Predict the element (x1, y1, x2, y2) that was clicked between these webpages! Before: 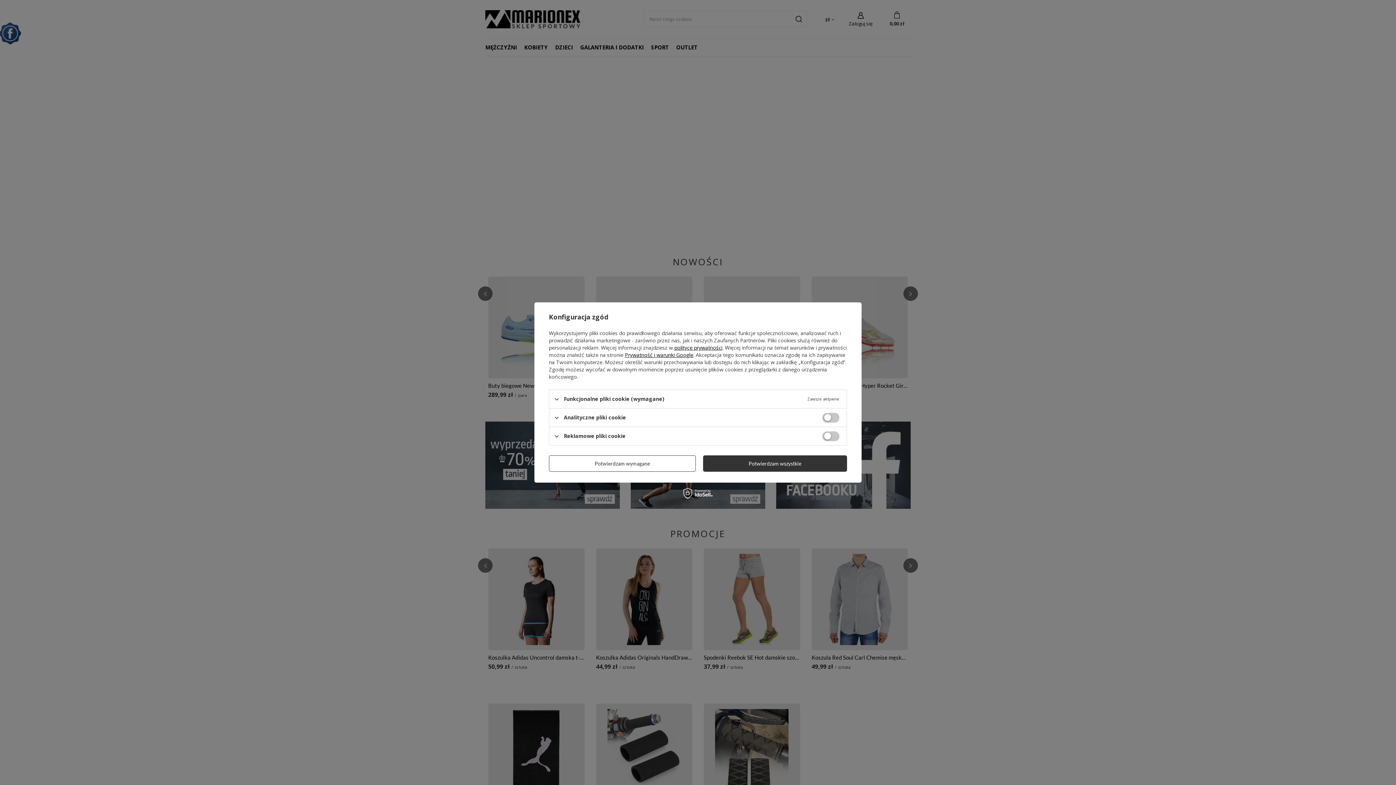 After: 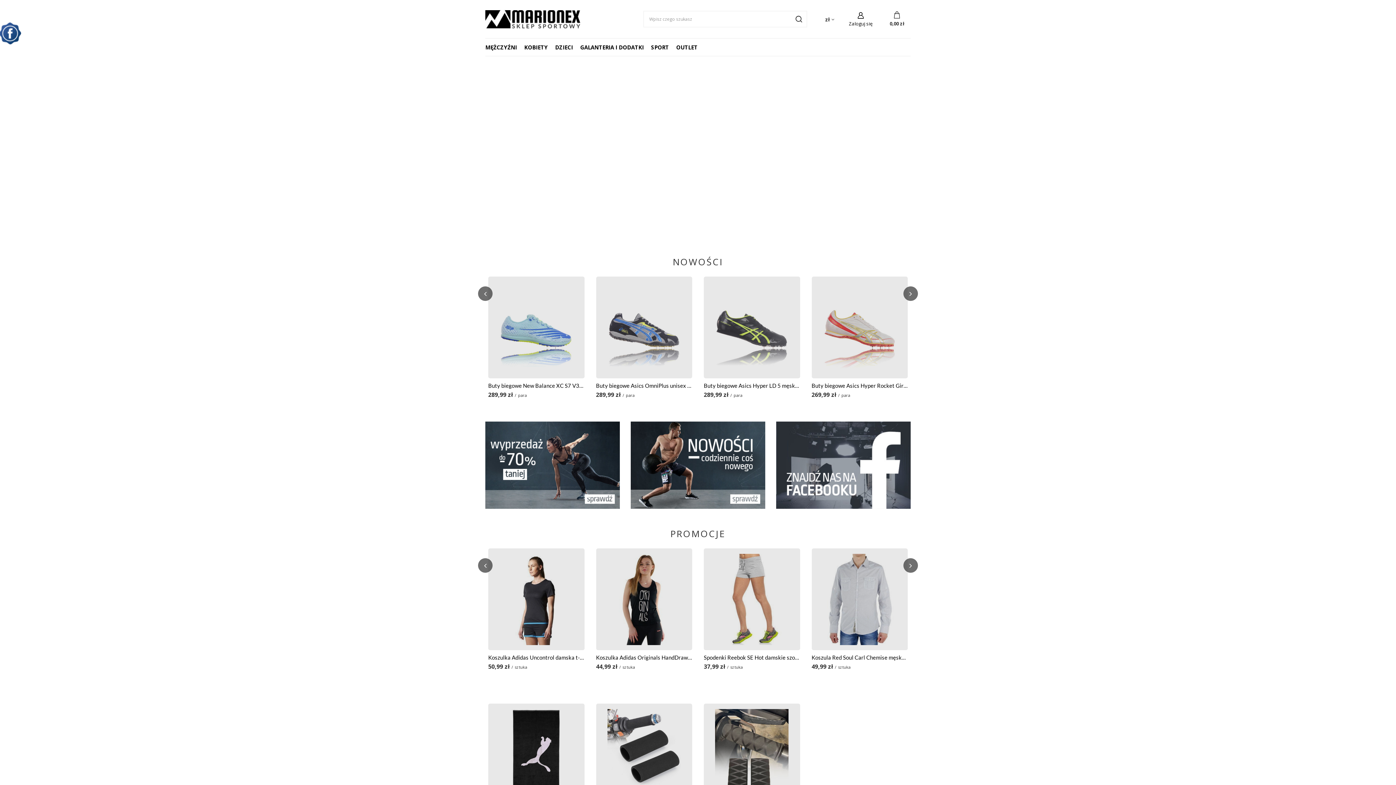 Action: bbox: (549, 455, 695, 472) label: Potwierdzam wymagane